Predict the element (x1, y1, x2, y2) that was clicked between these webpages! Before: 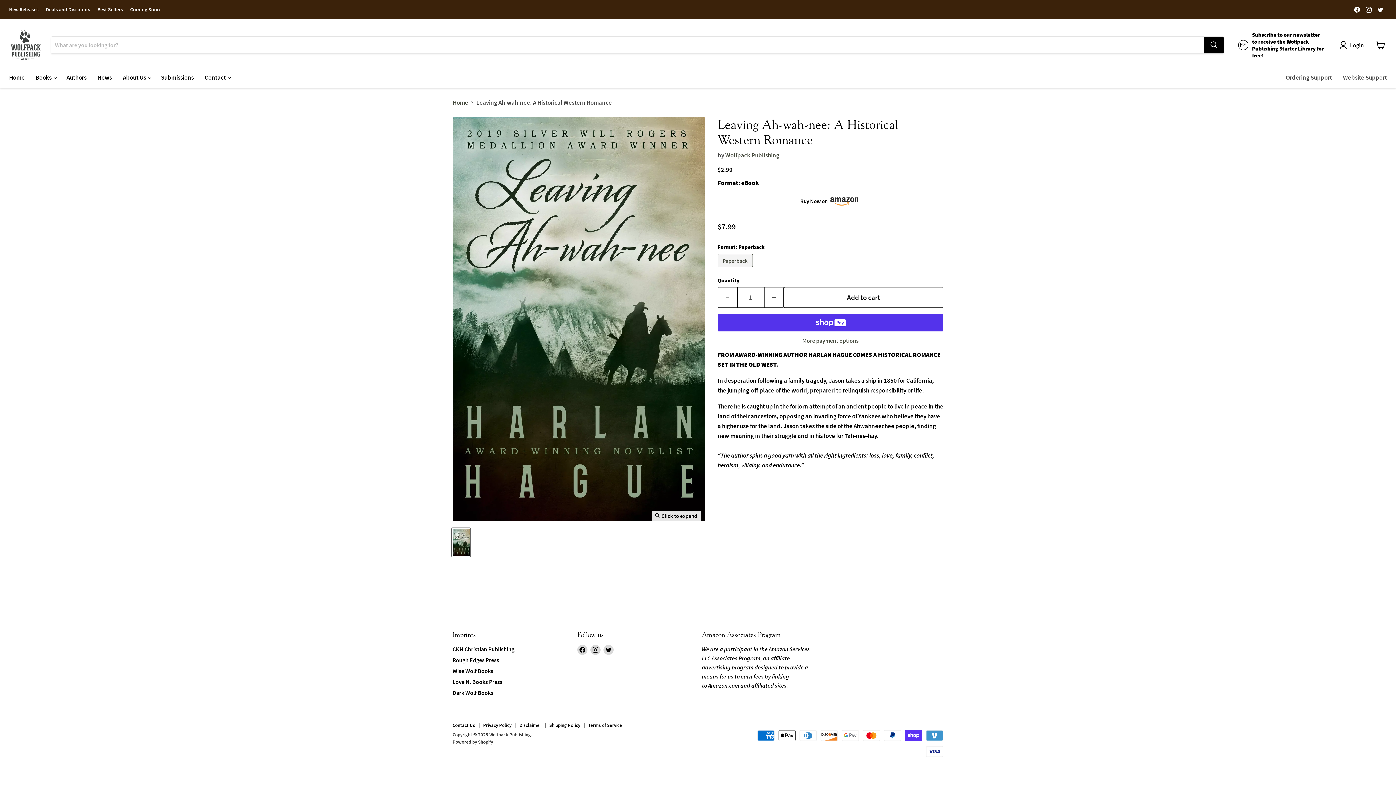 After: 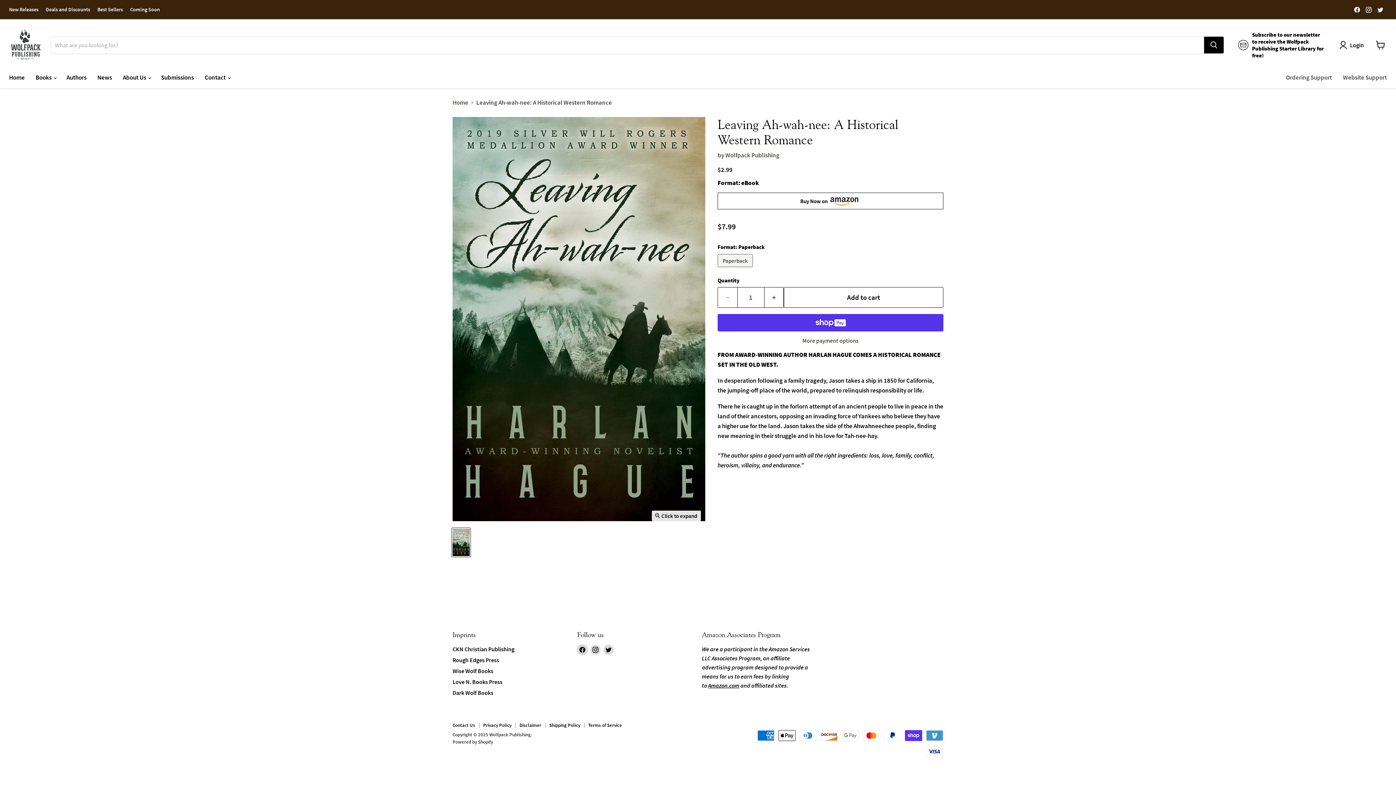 Action: bbox: (577, 644, 587, 655) label: Find us on Facebook